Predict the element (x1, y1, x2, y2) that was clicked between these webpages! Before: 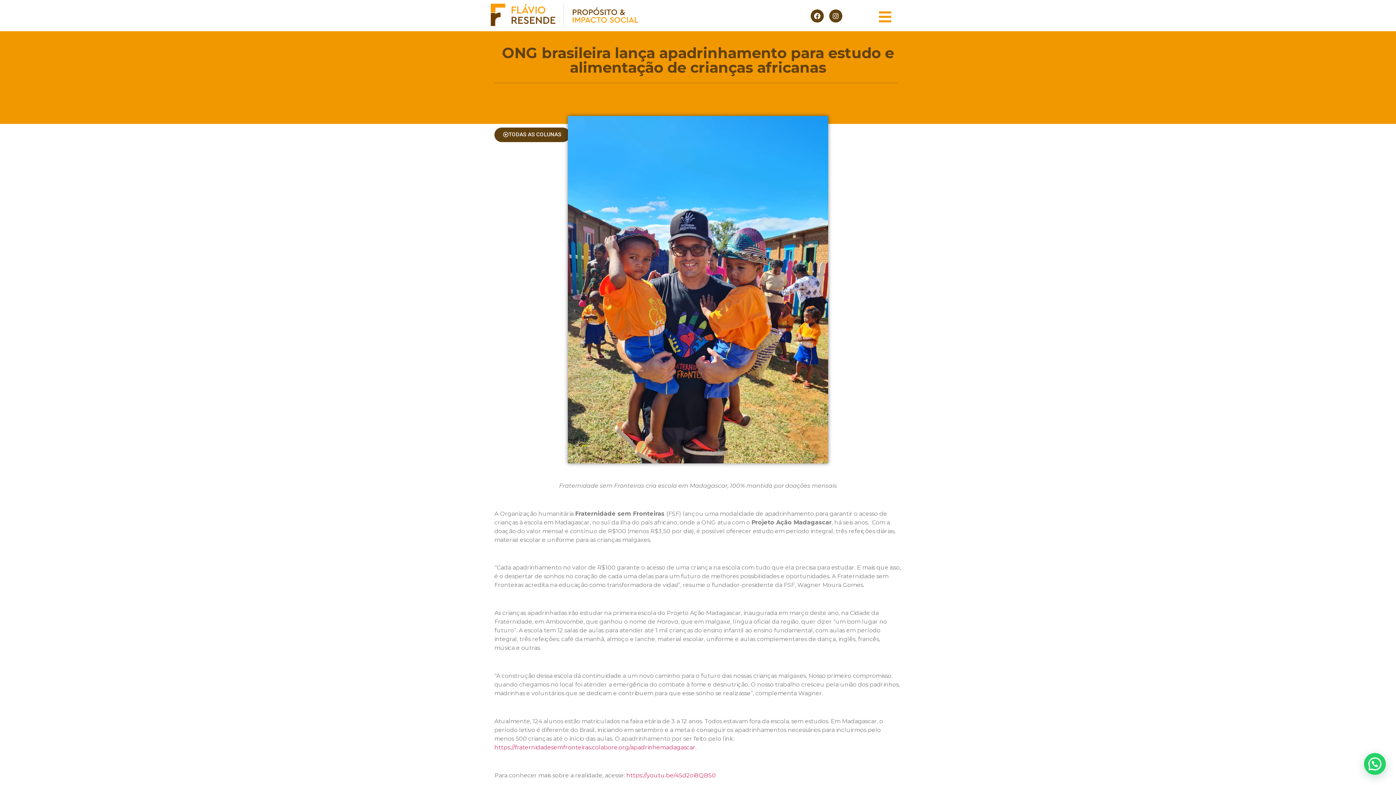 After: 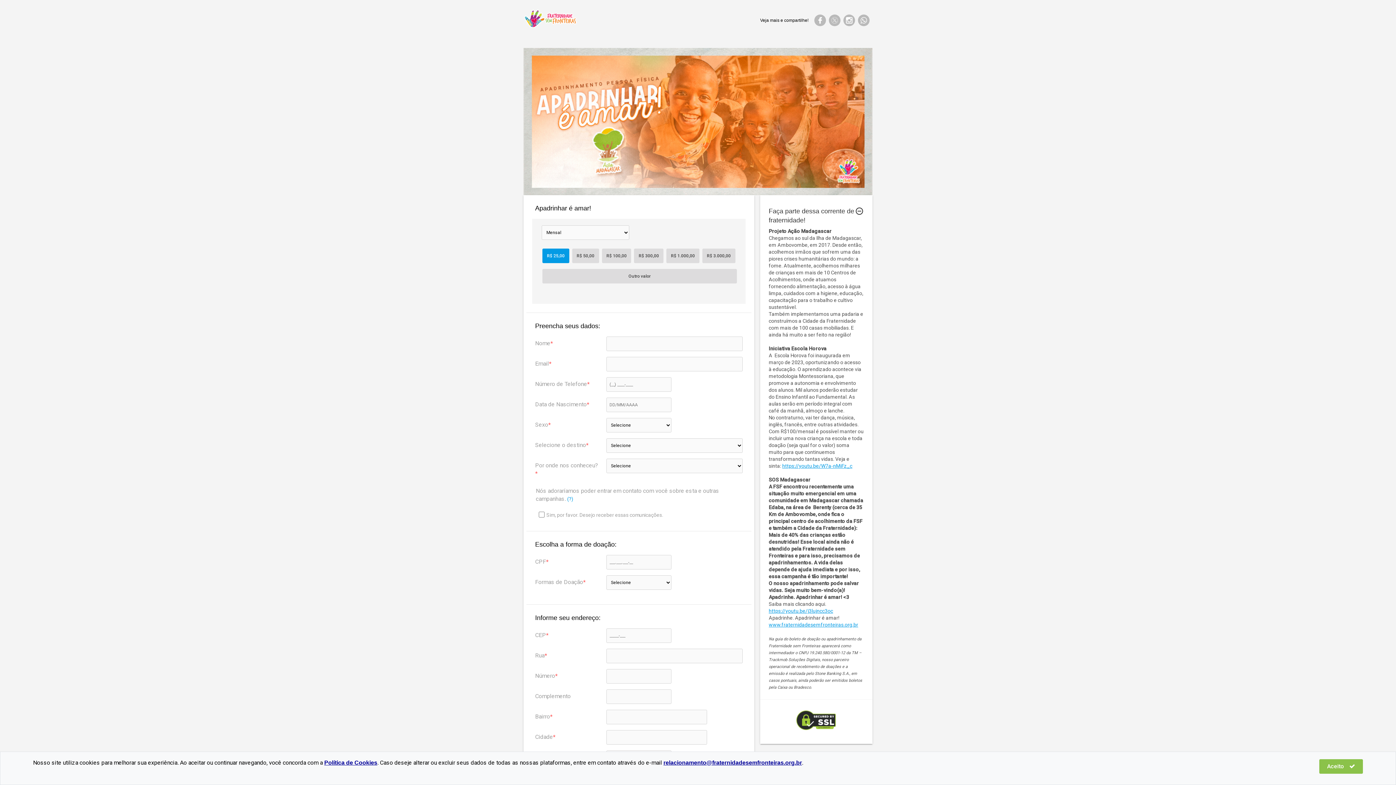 Action: bbox: (494, 744, 695, 751) label:  https://fraternidadesemfronteiras.colabore.org/apadrinhemadagascar